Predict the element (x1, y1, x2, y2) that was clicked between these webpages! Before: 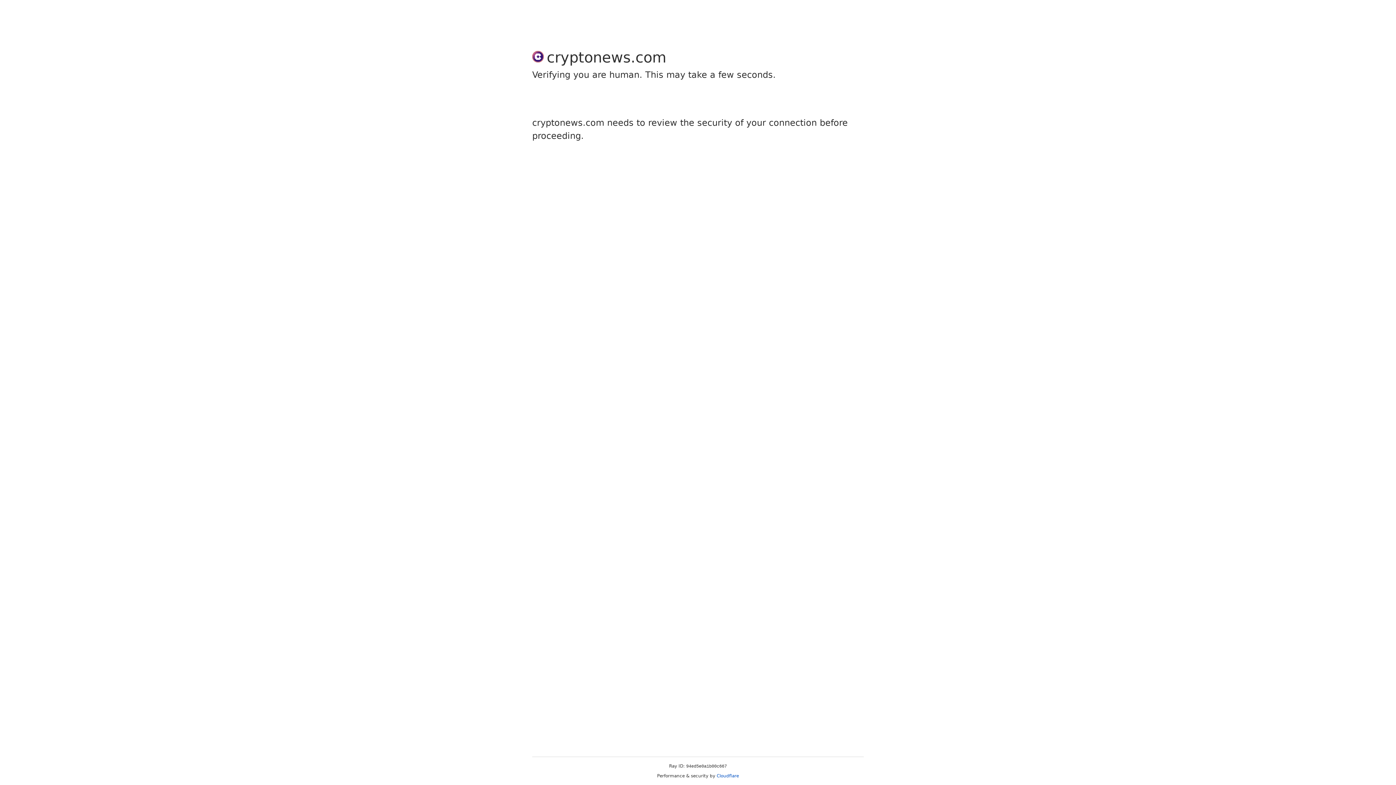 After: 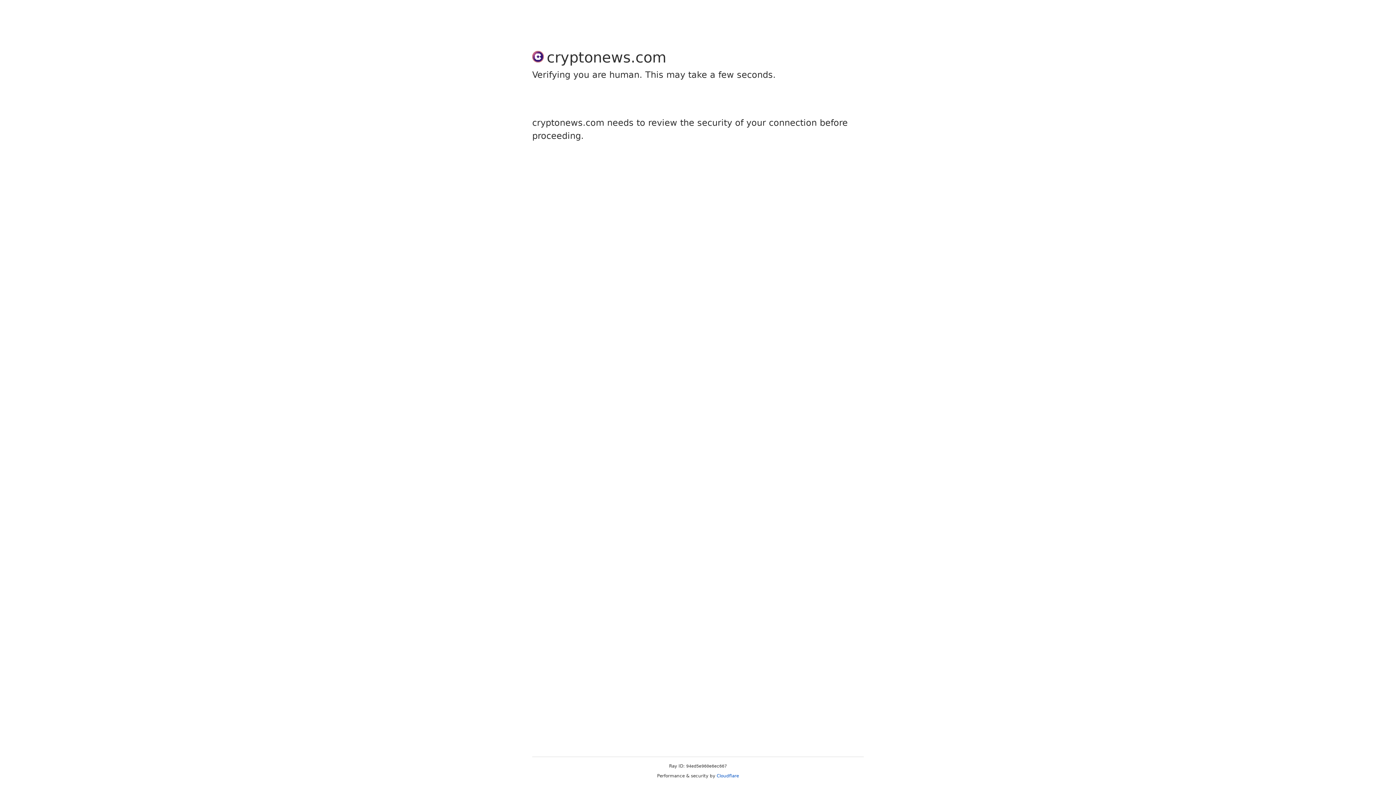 Action: label: Cloudflare bbox: (716, 773, 739, 778)